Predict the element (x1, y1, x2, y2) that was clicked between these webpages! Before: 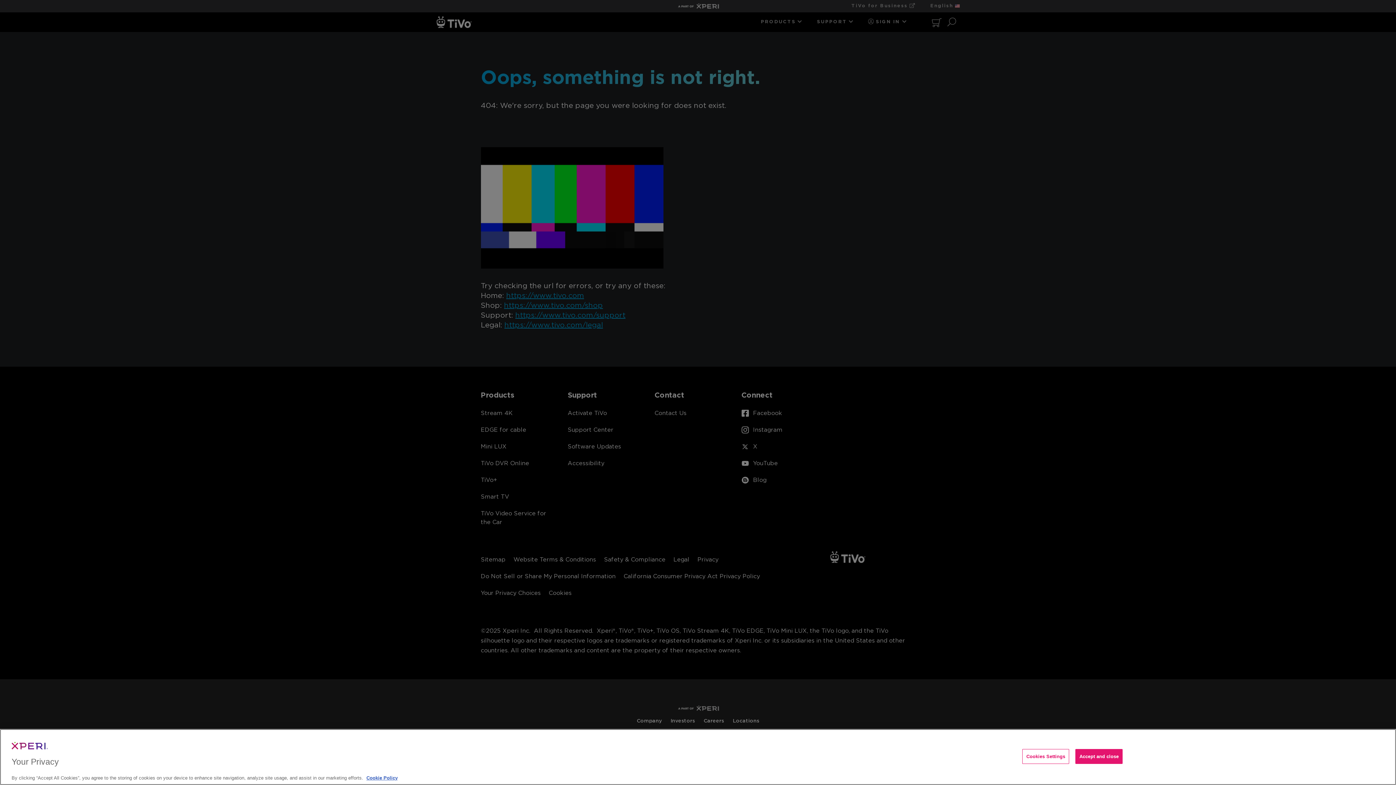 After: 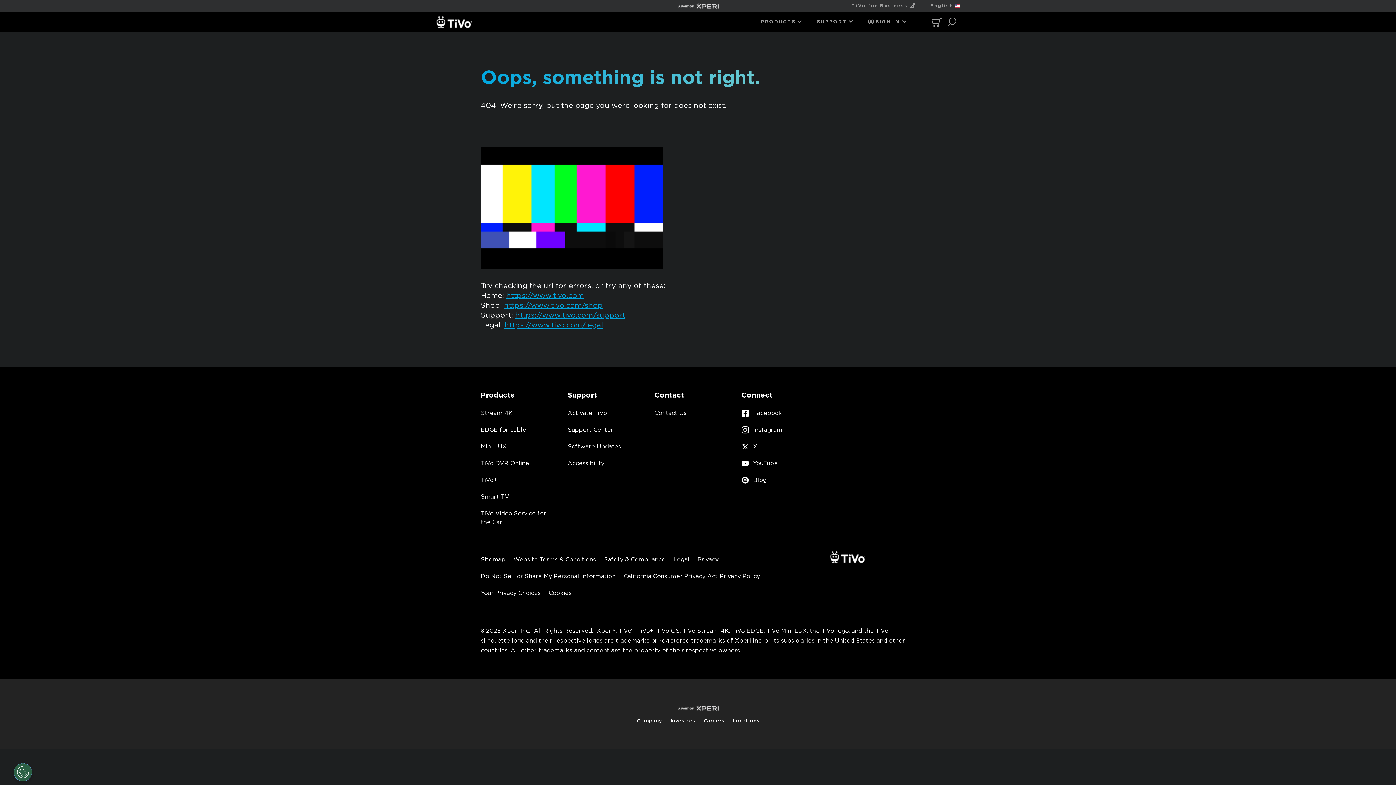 Action: bbox: (1075, 749, 1123, 764) label: Accept and close